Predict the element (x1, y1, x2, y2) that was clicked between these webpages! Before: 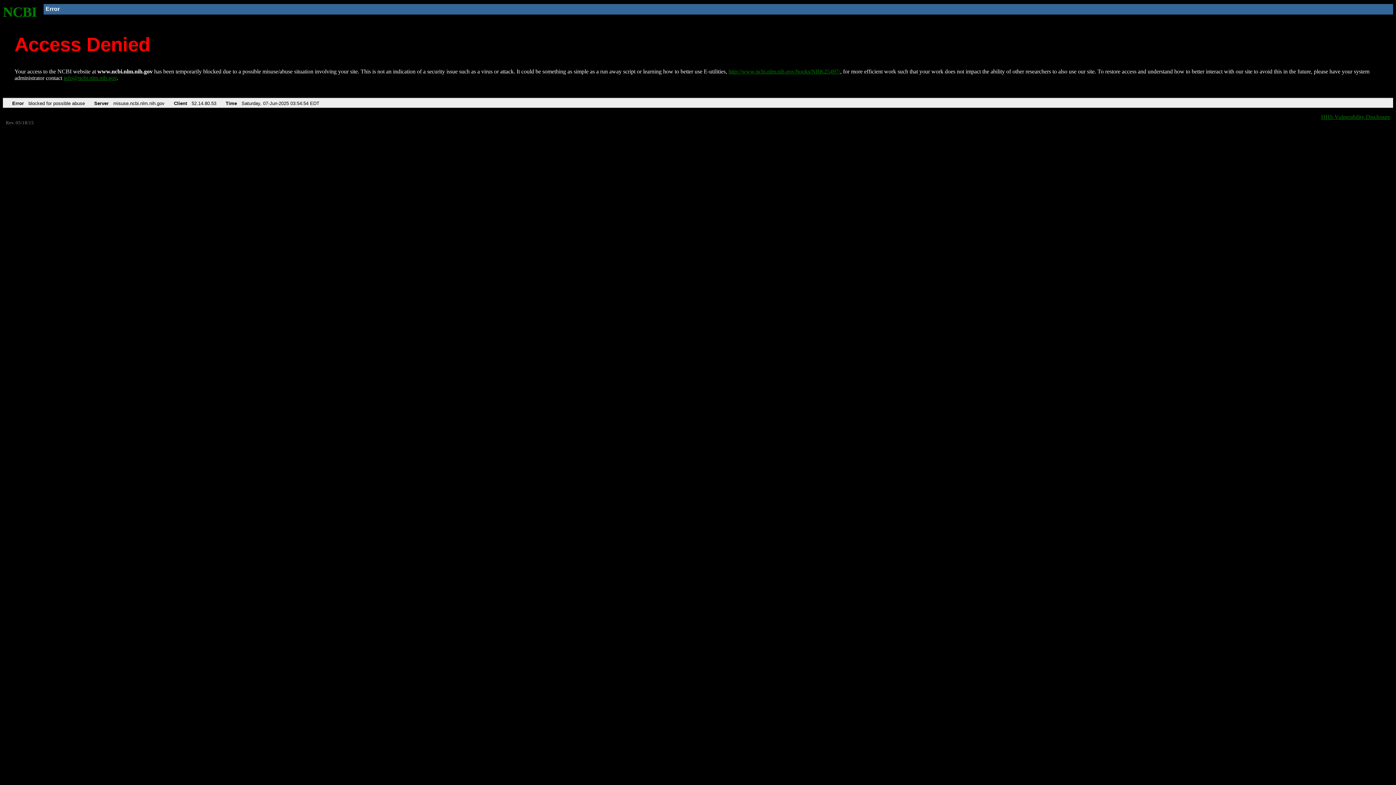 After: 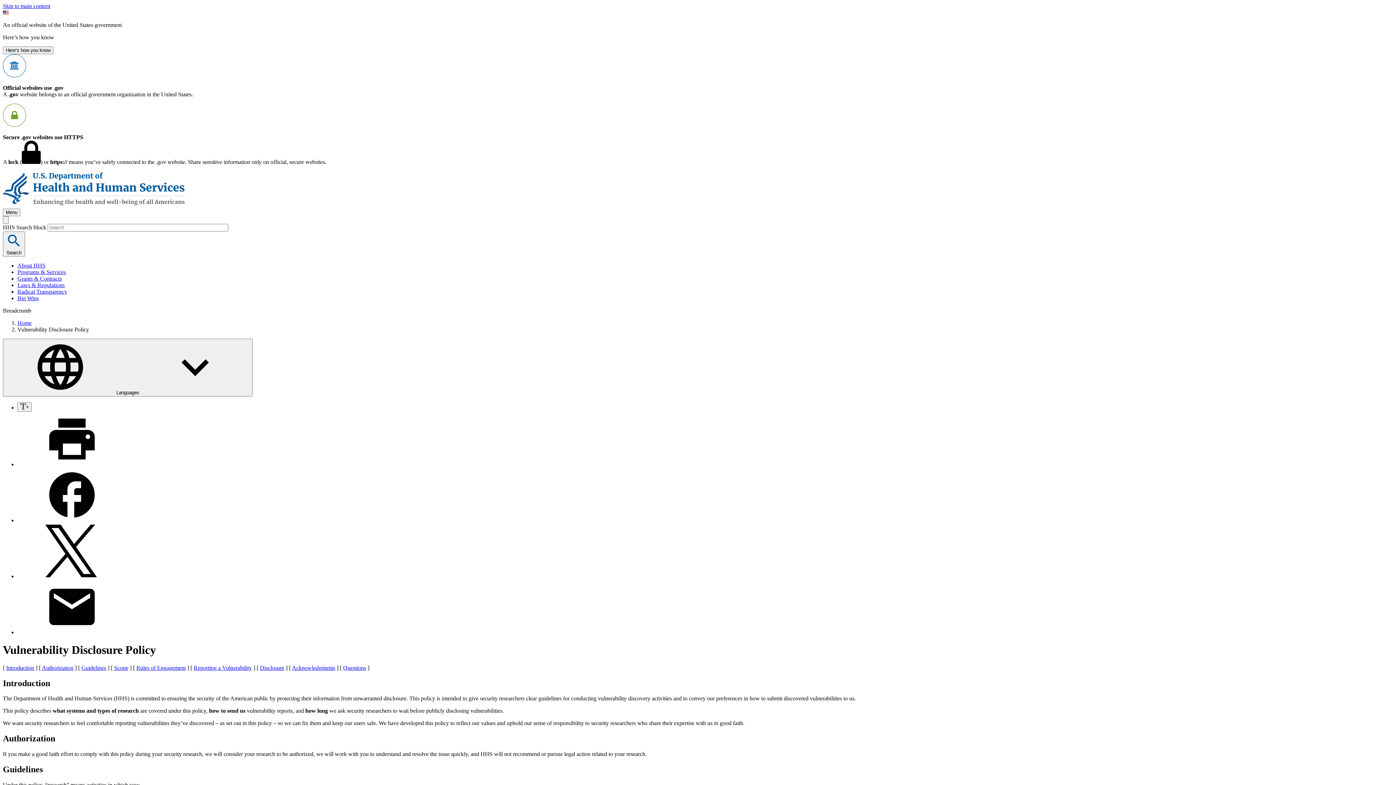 Action: label: HHS Vulnerability Disclosure bbox: (1321, 113, 1390, 119)